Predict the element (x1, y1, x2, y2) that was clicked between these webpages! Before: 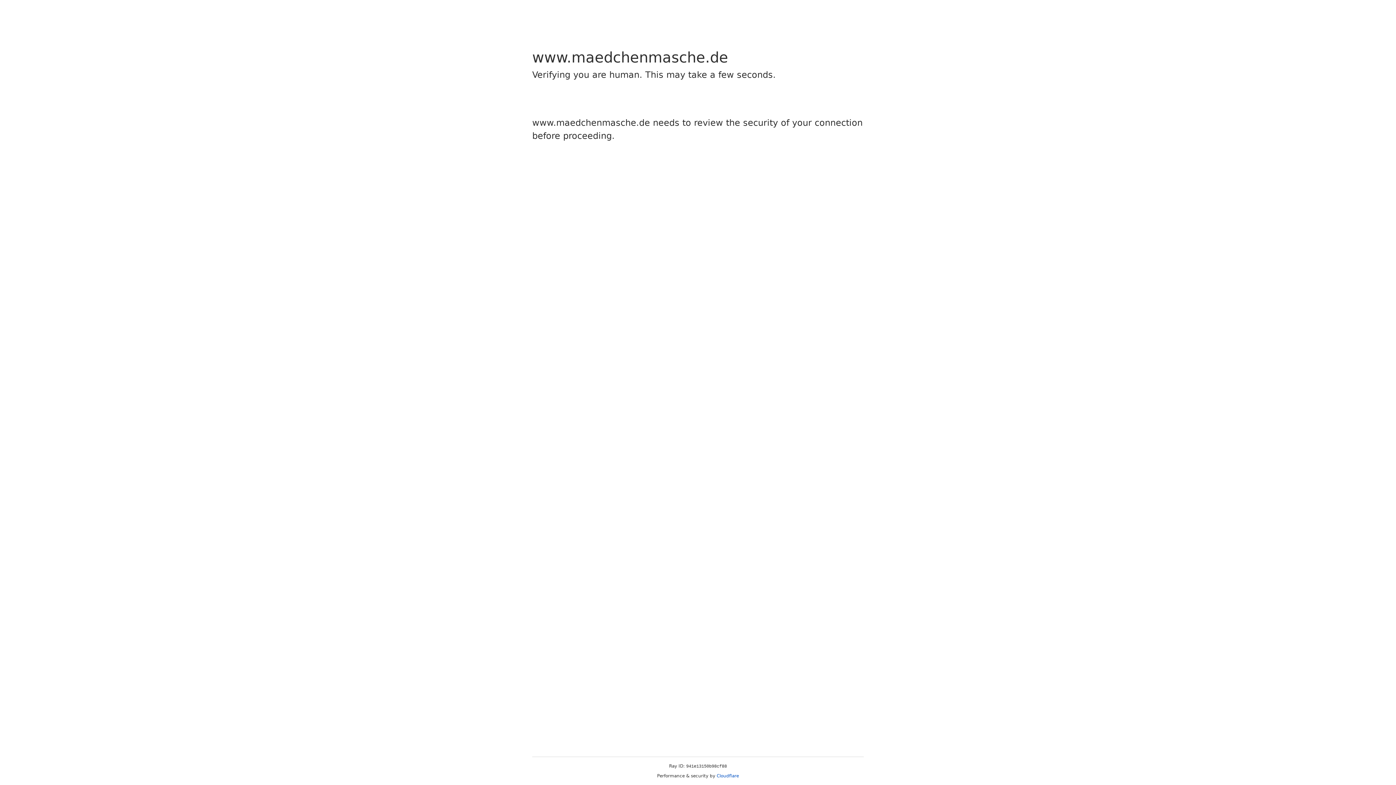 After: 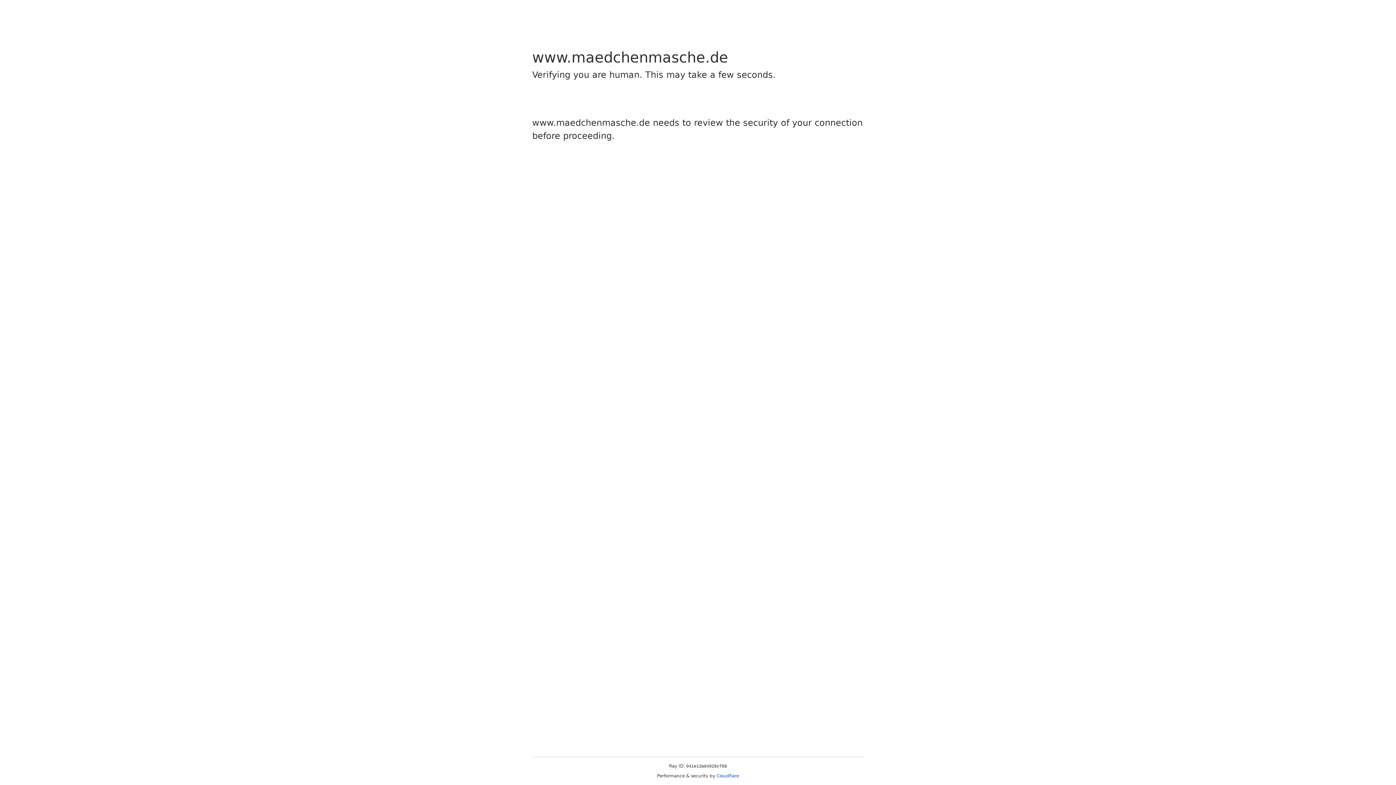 Action: bbox: (716, 773, 739, 778) label: Cloudflare